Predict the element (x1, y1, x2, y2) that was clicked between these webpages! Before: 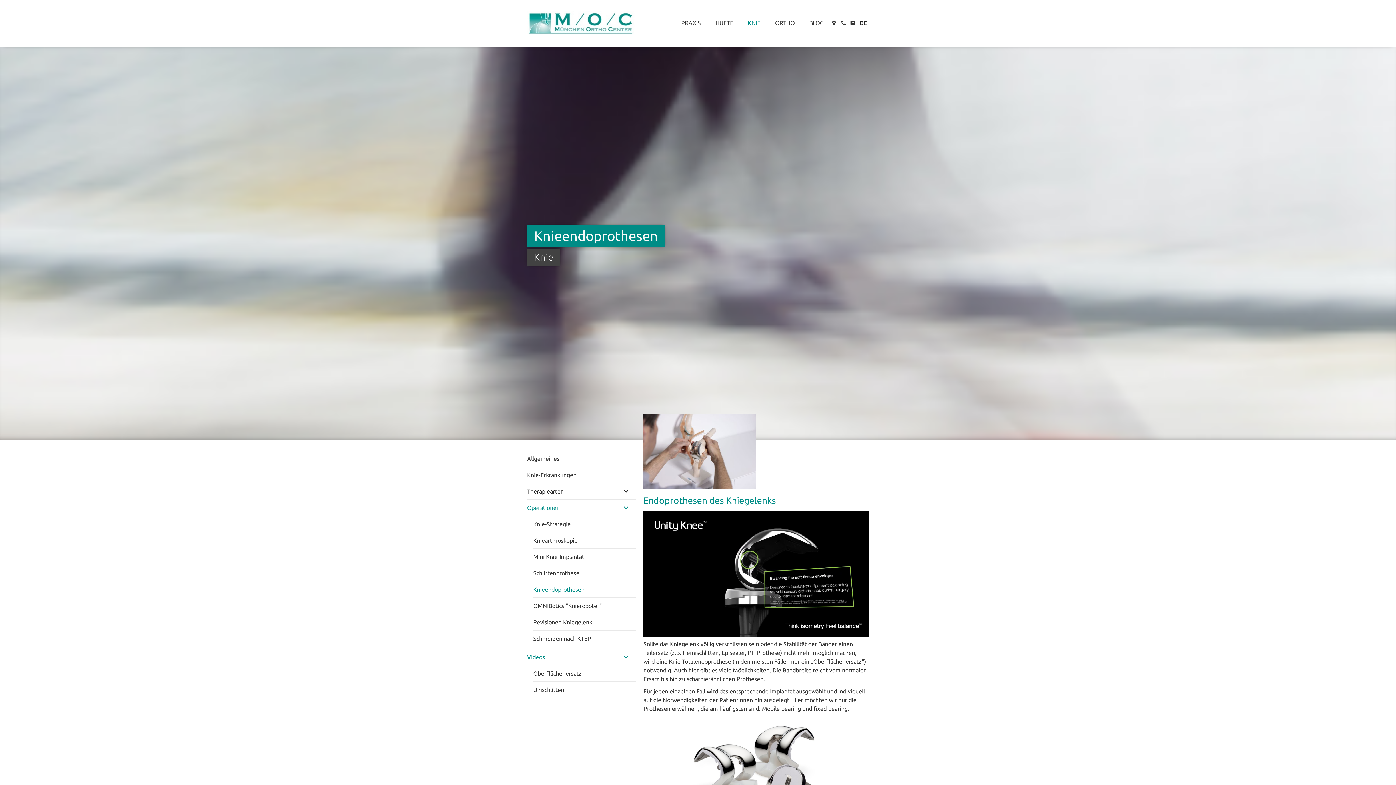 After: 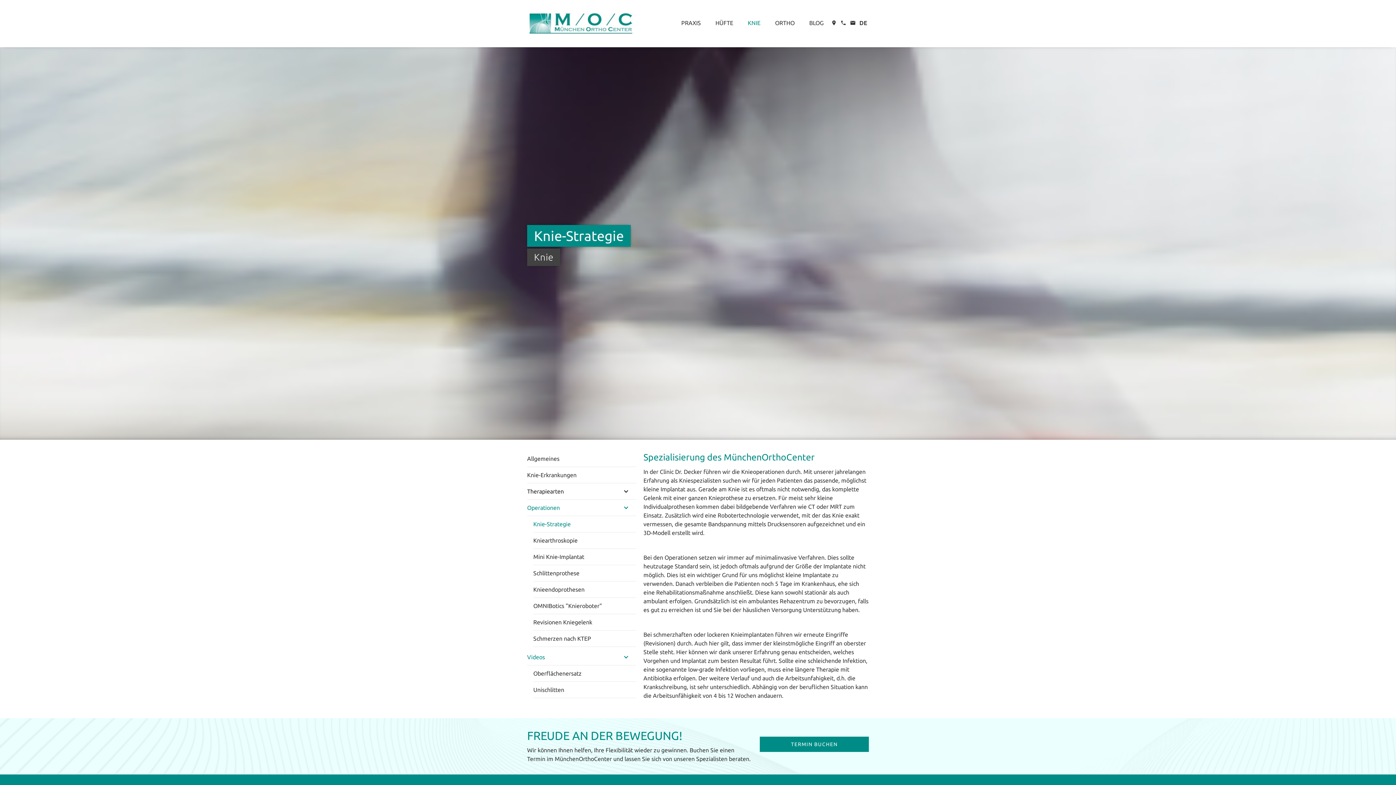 Action: bbox: (533, 516, 636, 532) label: Knie-Strategie